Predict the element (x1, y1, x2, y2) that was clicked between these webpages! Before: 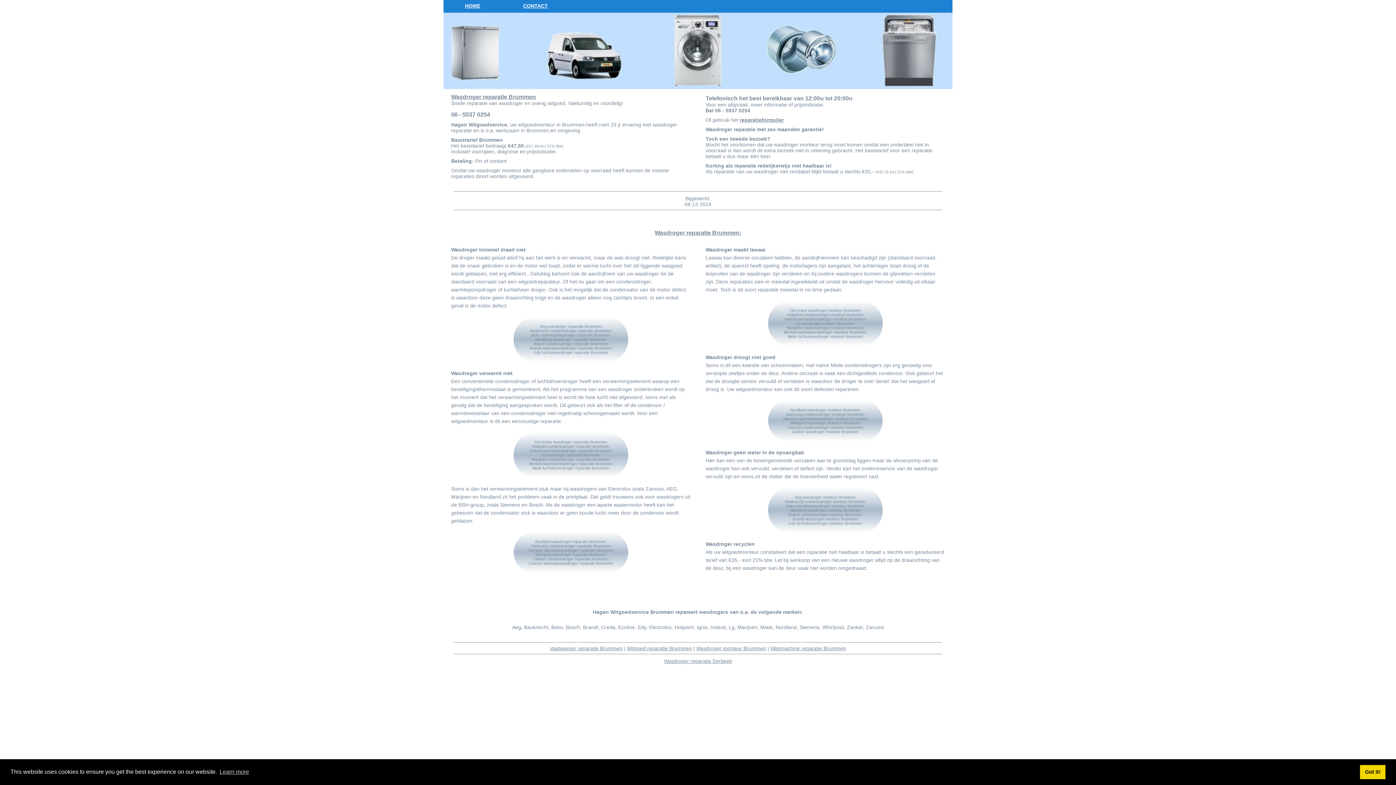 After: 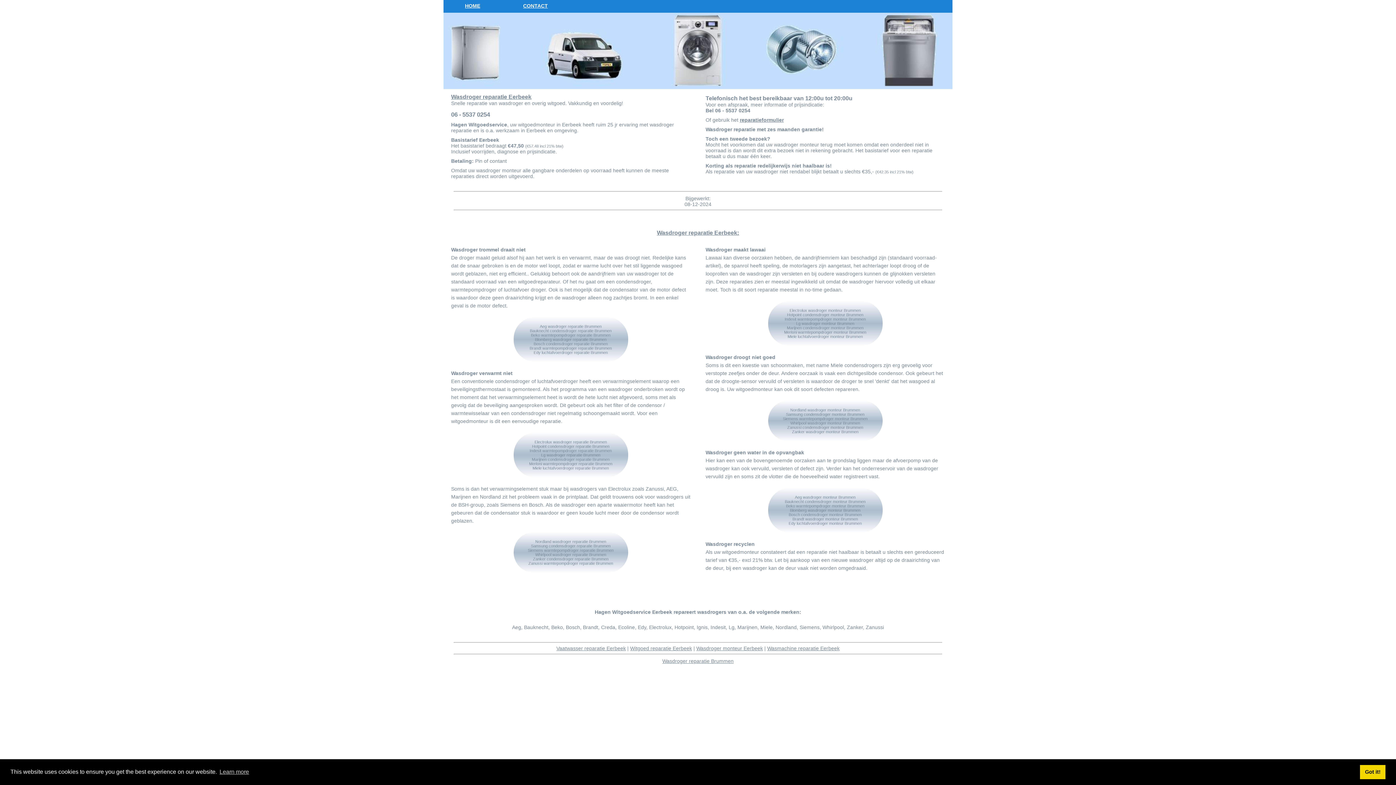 Action: bbox: (664, 658, 732, 664) label: Wasdroger reparatie Eerbeek